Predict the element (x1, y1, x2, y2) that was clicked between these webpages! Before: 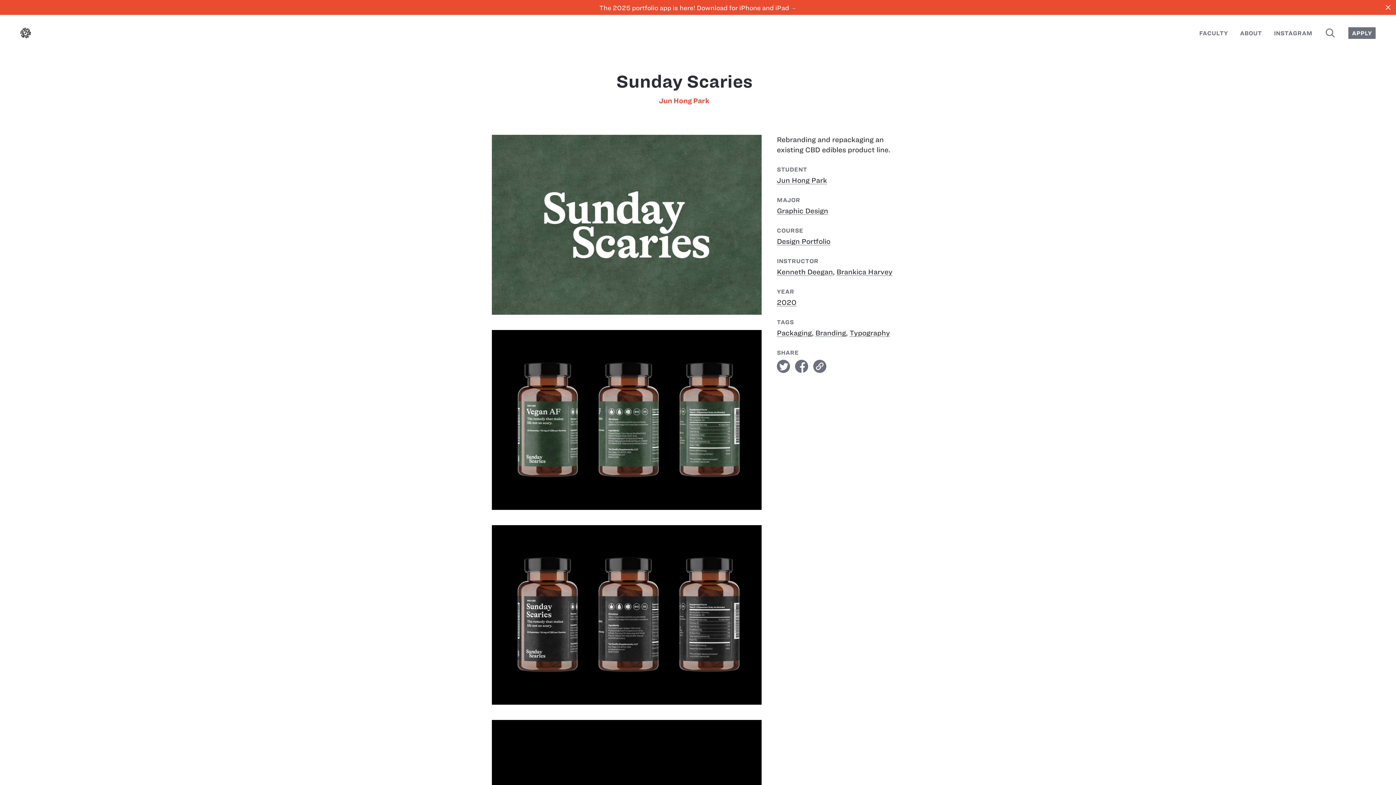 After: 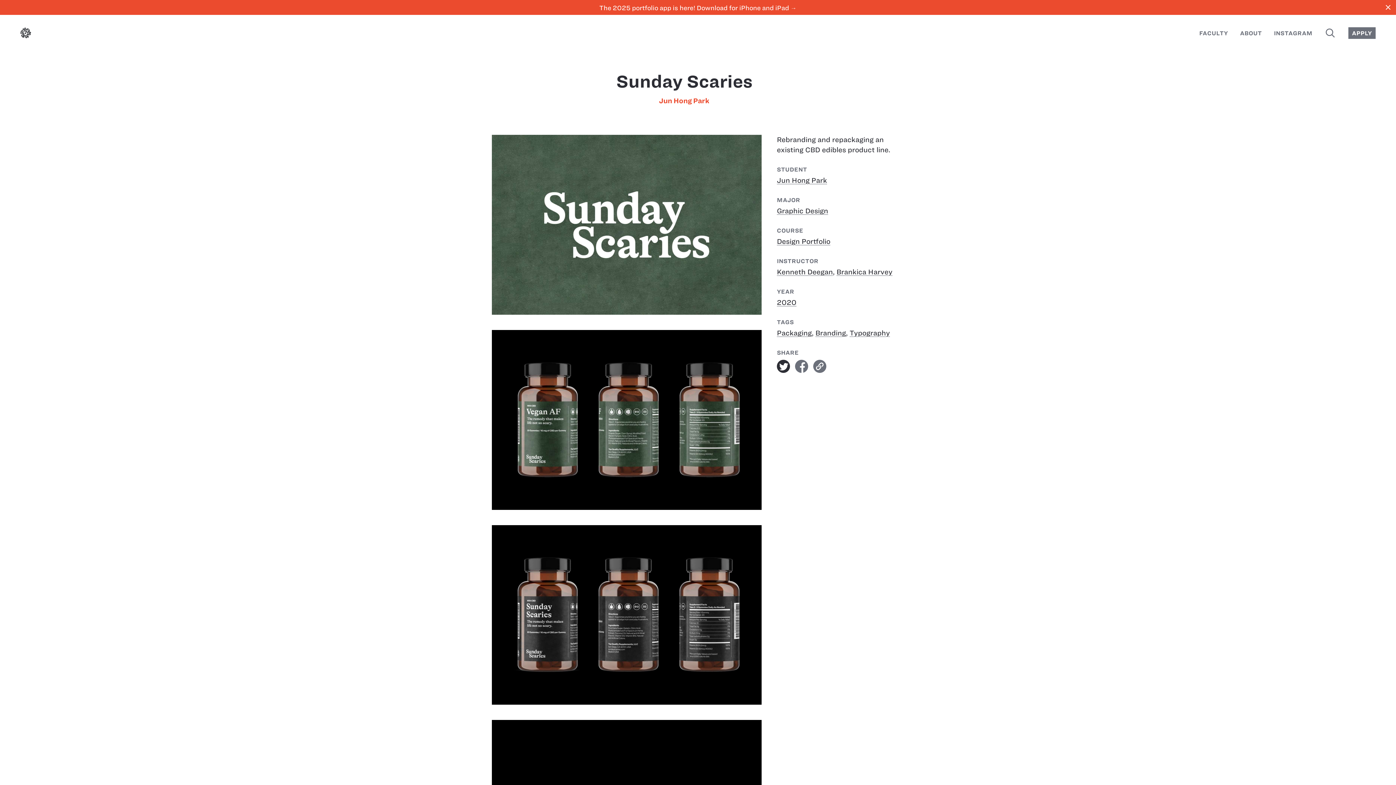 Action: label: twitter bbox: (777, 360, 790, 373)